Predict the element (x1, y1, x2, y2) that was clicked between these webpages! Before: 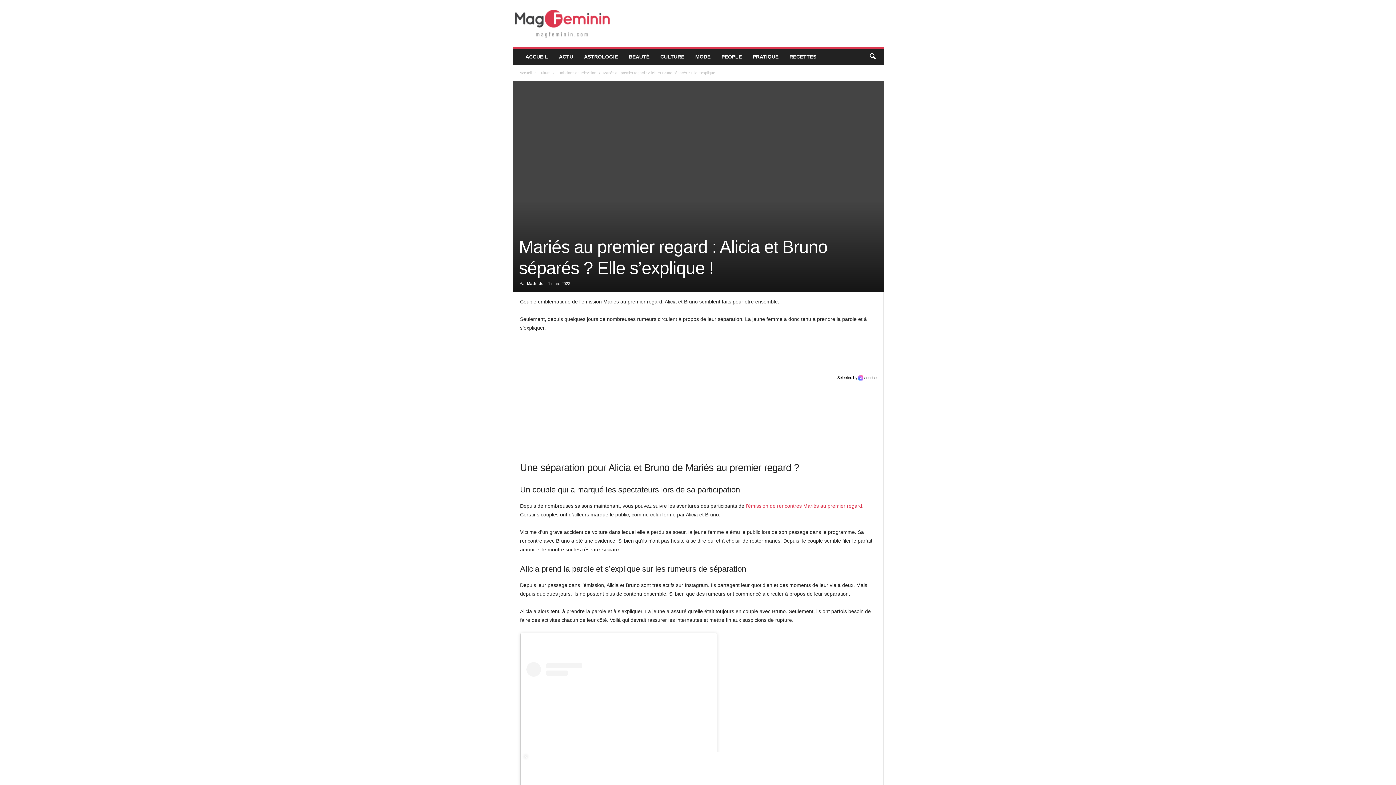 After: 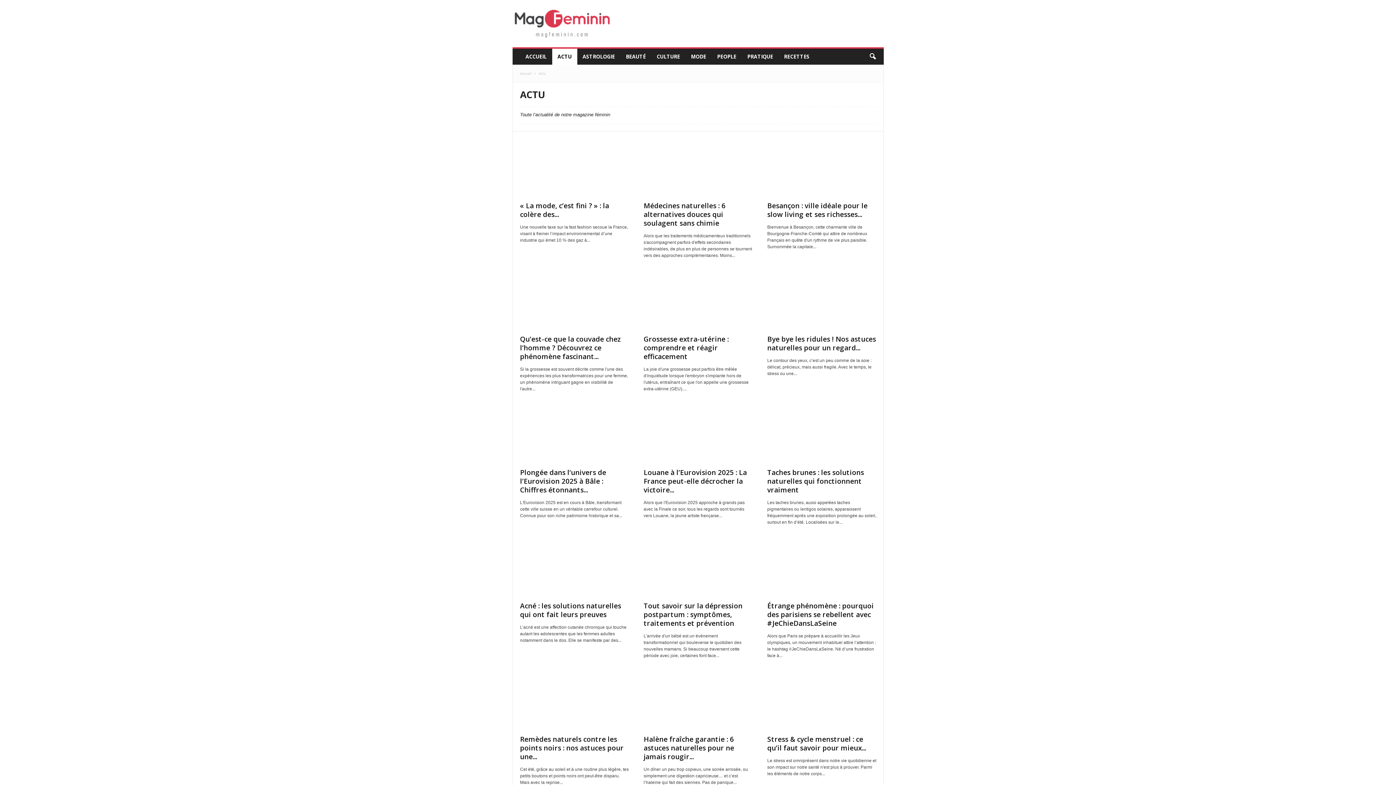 Action: label: ACTU bbox: (553, 48, 578, 64)